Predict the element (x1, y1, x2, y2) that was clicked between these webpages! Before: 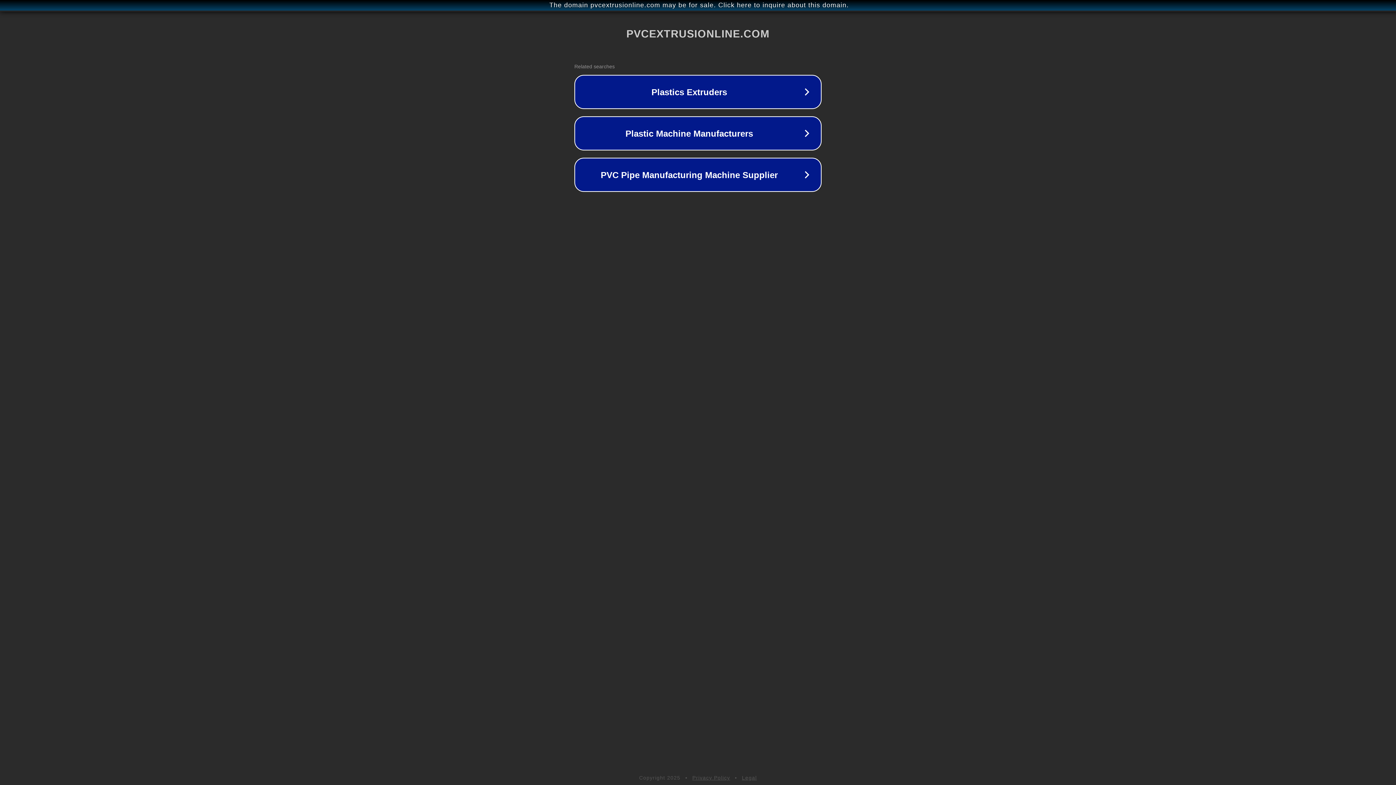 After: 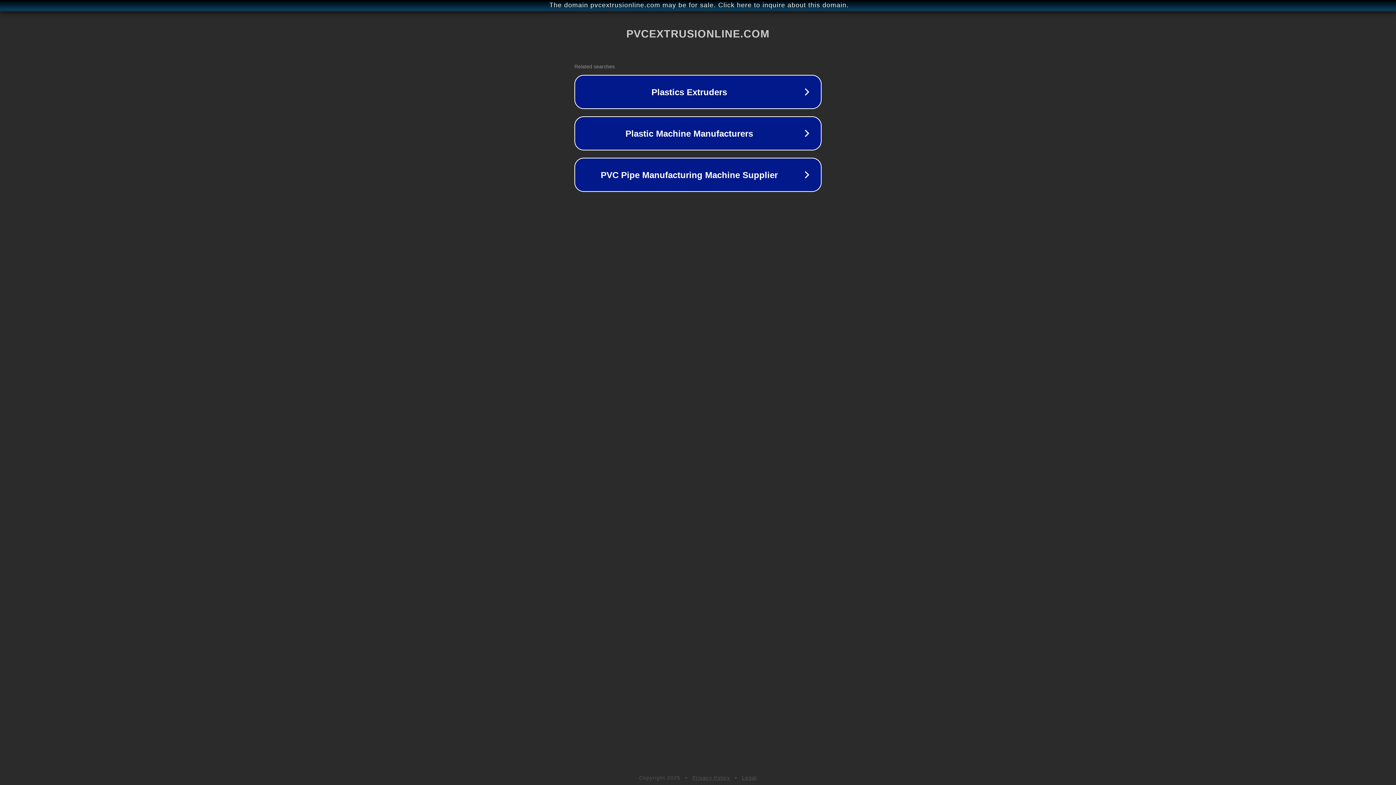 Action: bbox: (742, 775, 757, 781) label: Legal